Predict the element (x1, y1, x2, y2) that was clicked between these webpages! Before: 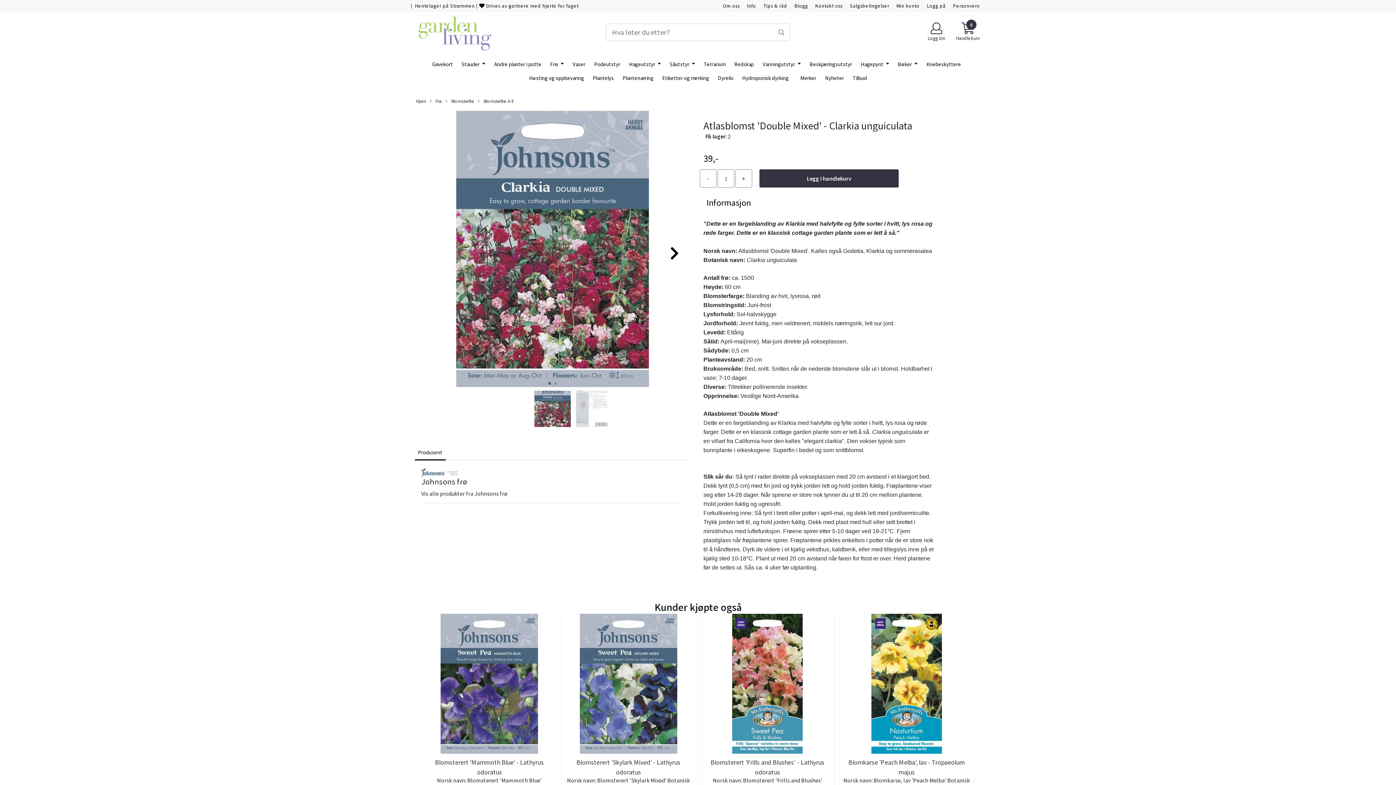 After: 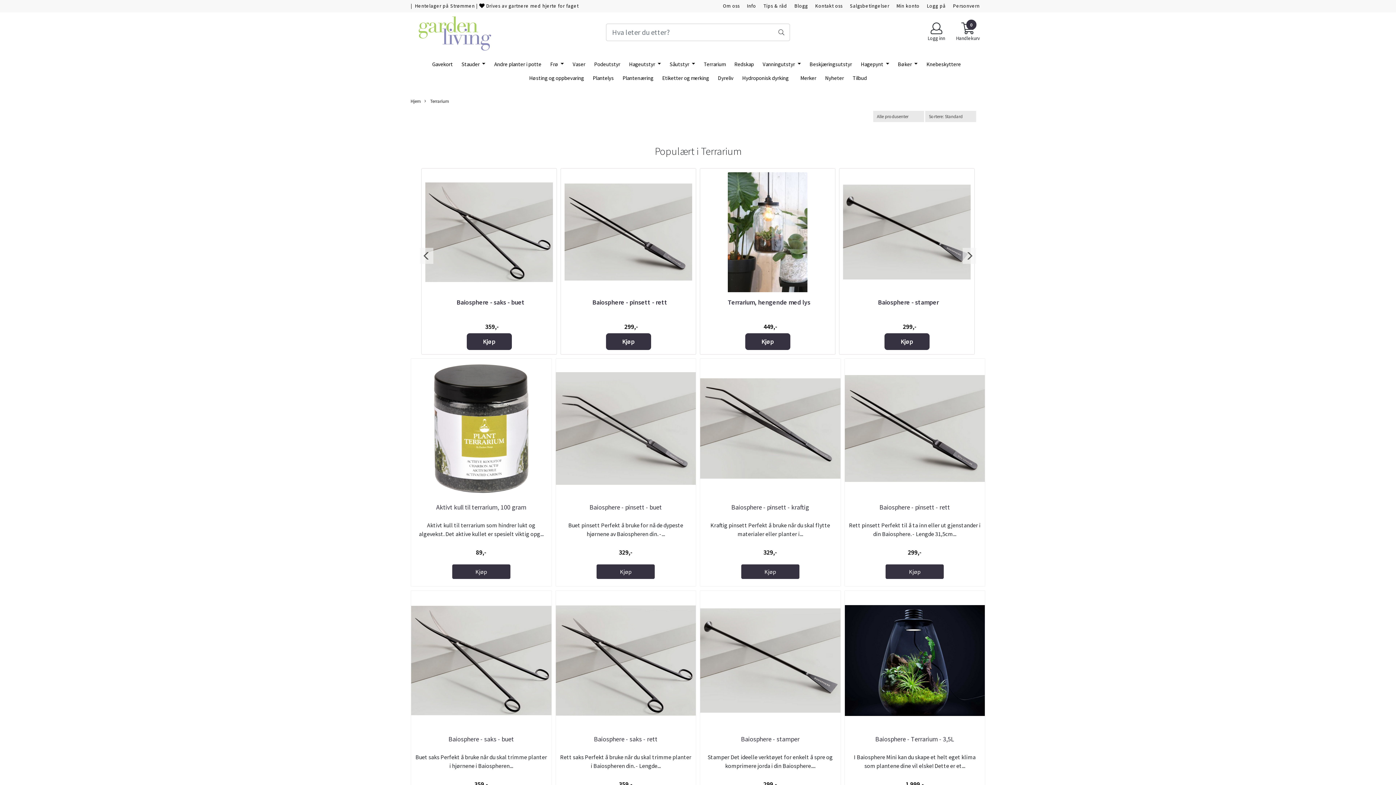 Action: bbox: (701, 57, 728, 71) label: Terrarium